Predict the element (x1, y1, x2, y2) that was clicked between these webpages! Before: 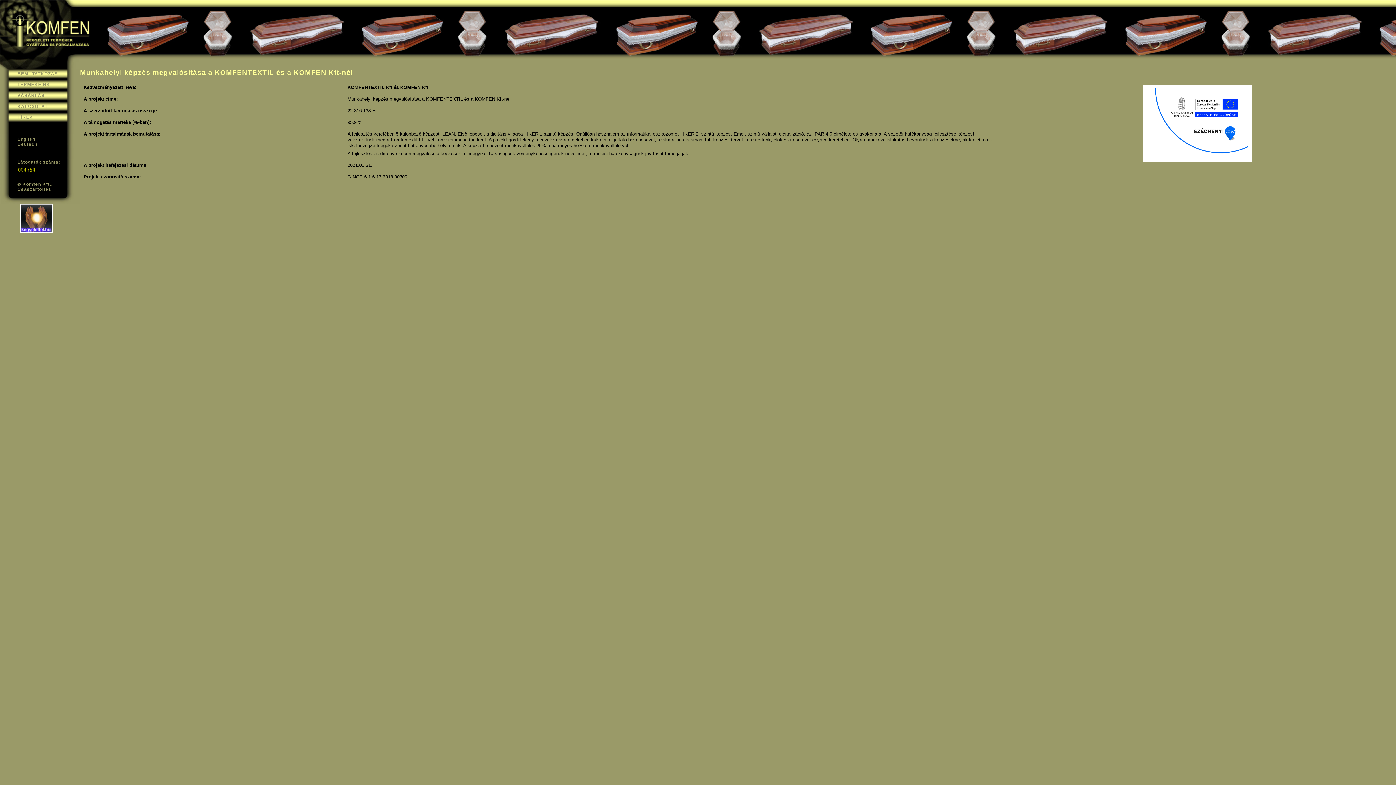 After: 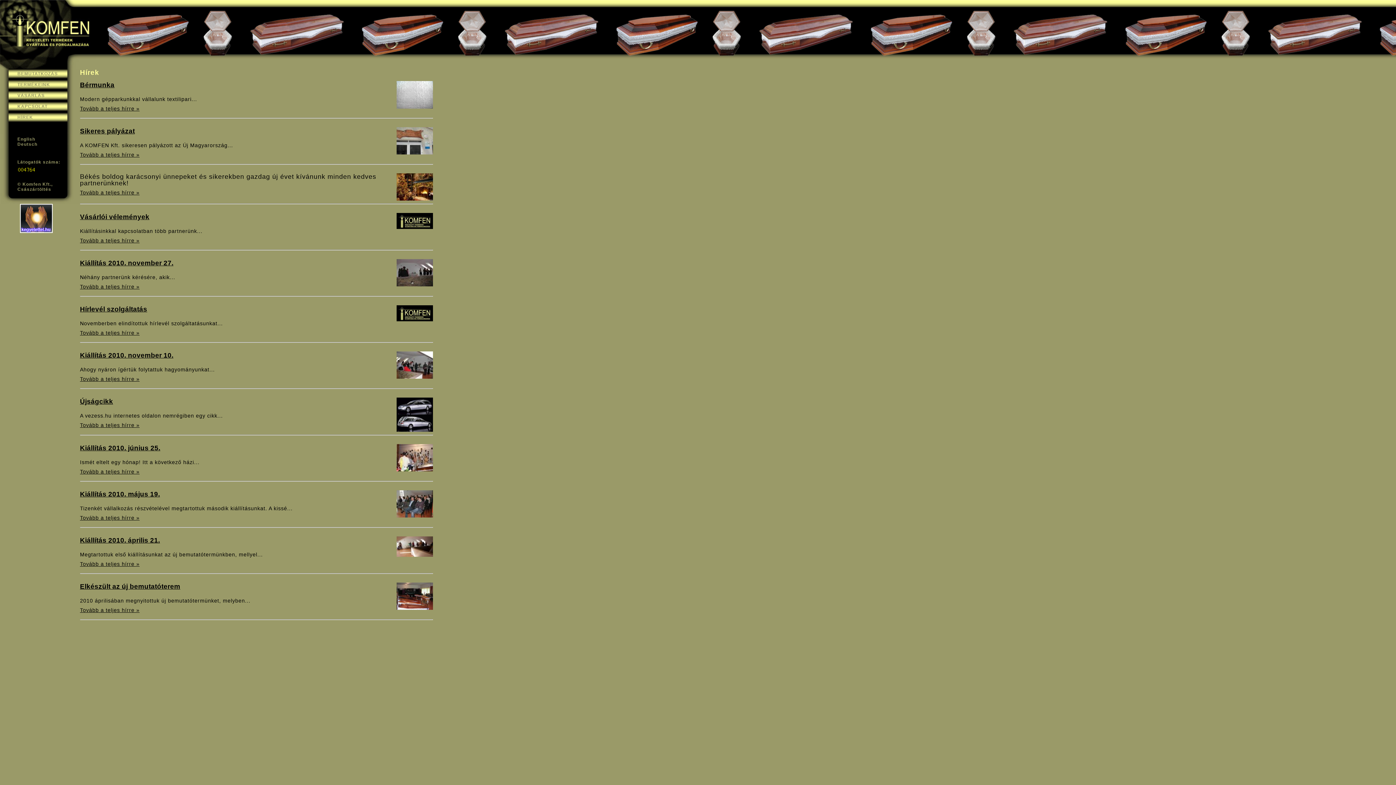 Action: bbox: (17, 114, 33, 120) label: HÍREK